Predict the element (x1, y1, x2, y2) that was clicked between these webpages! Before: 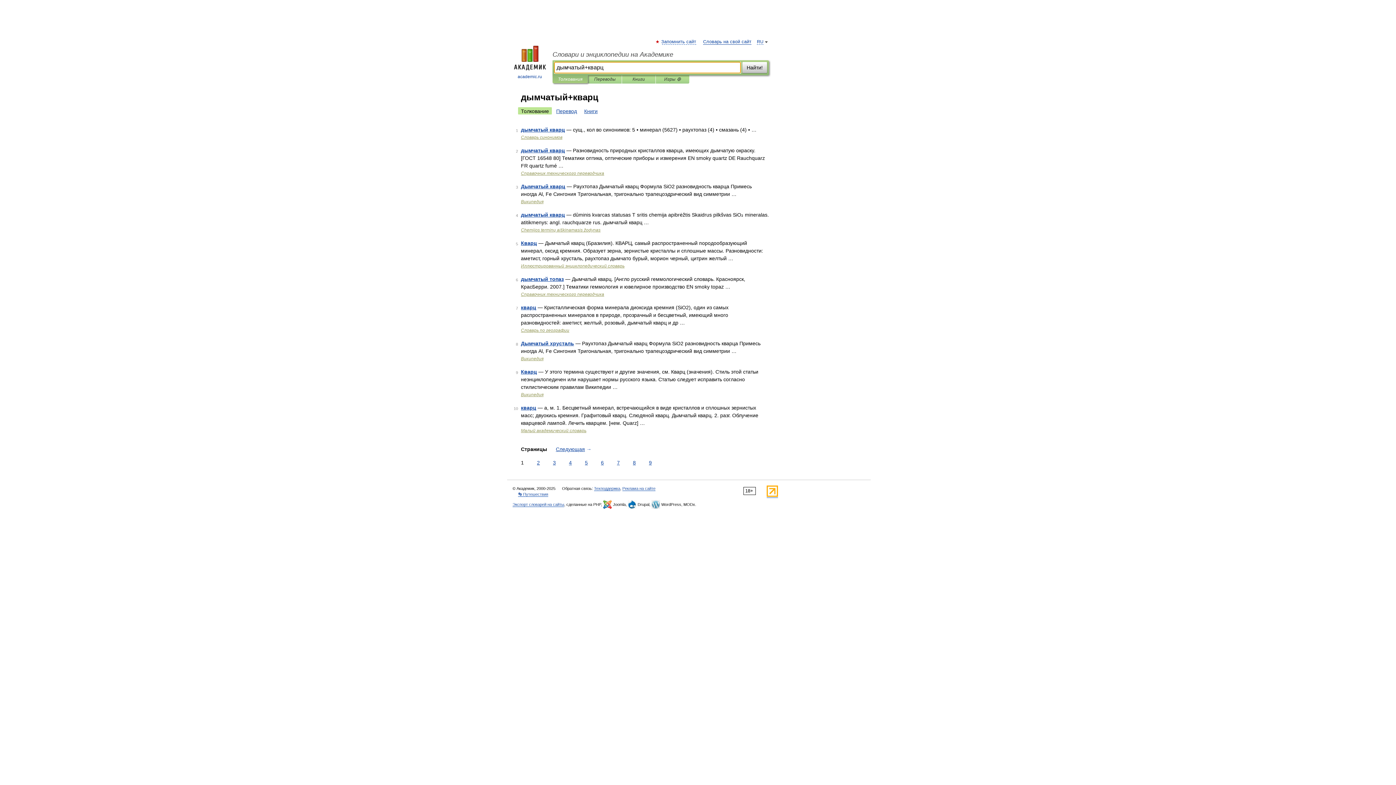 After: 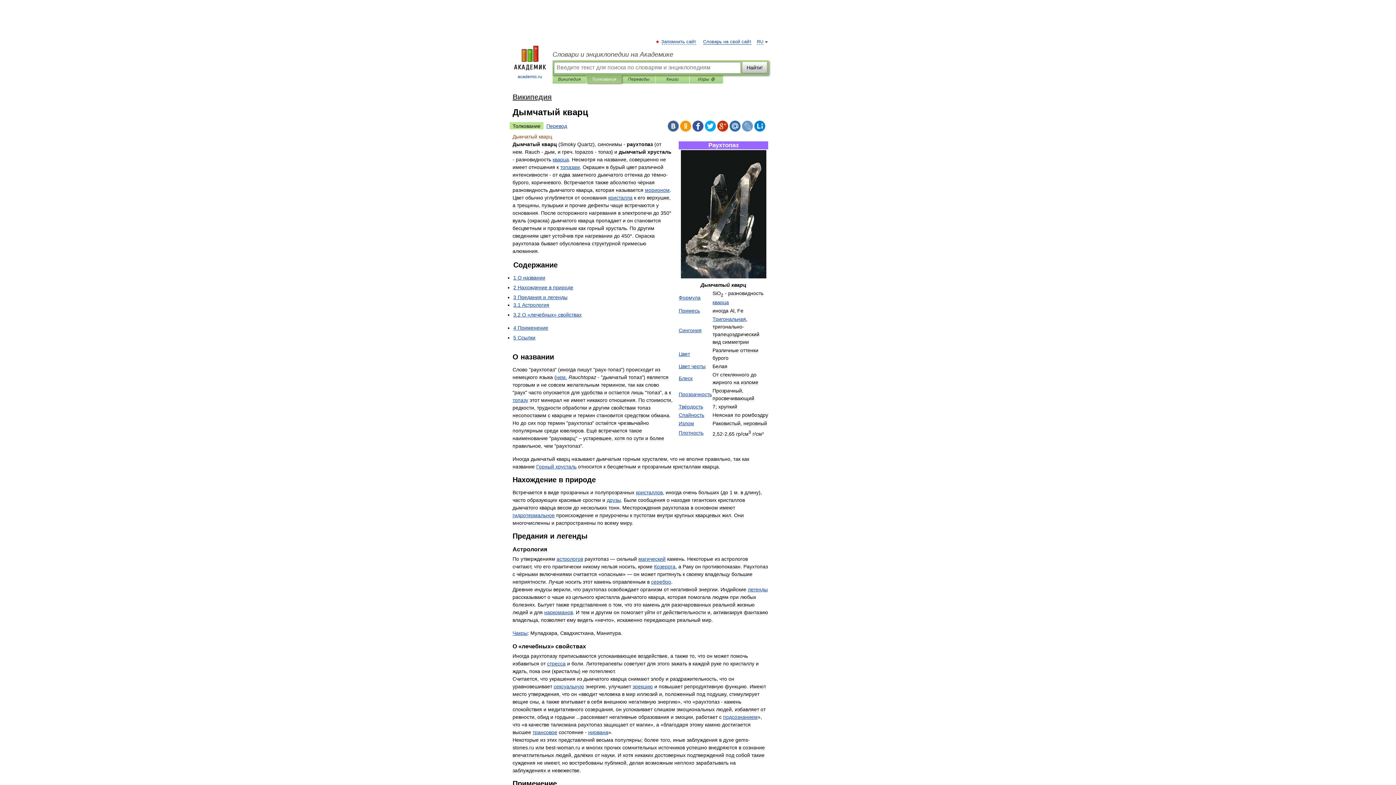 Action: bbox: (521, 183, 565, 189) label: Дымчатый кварц